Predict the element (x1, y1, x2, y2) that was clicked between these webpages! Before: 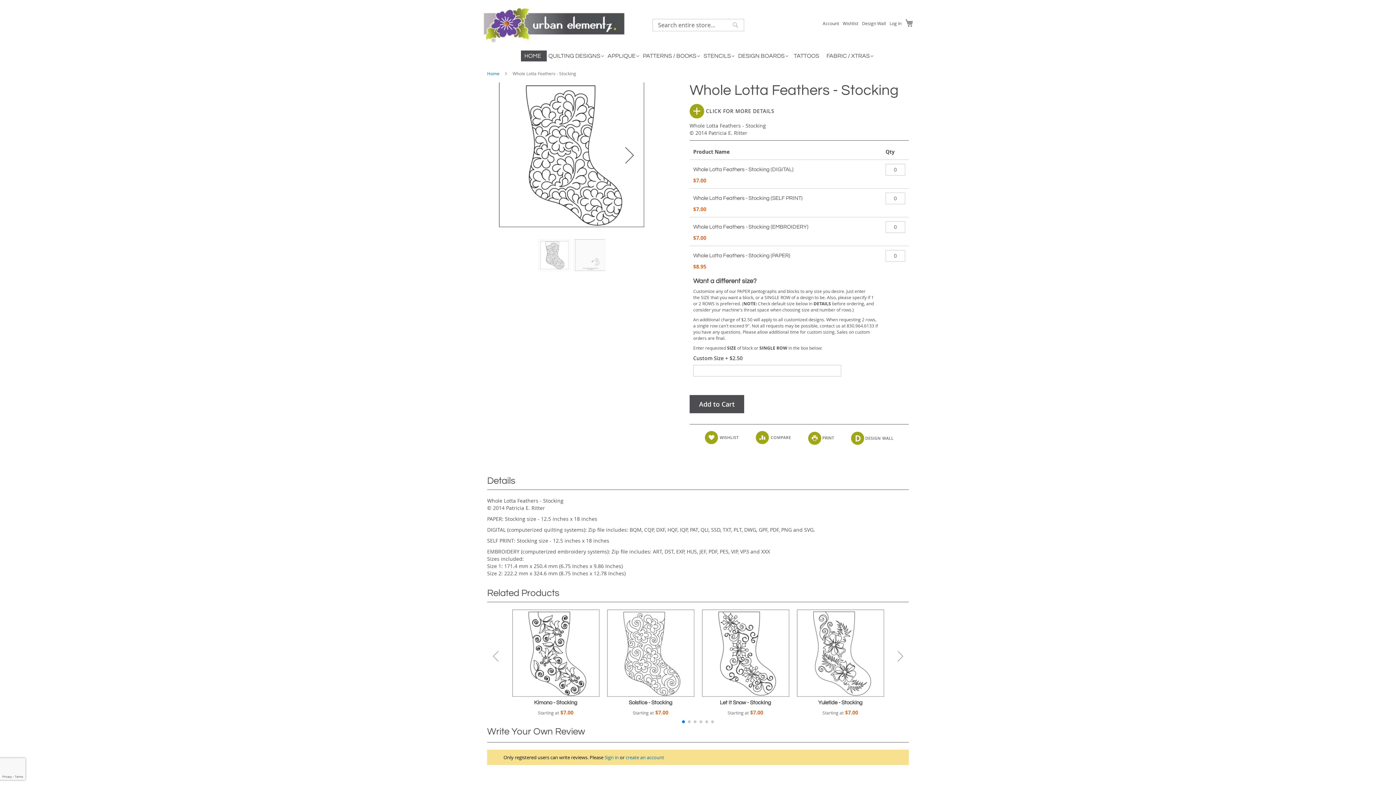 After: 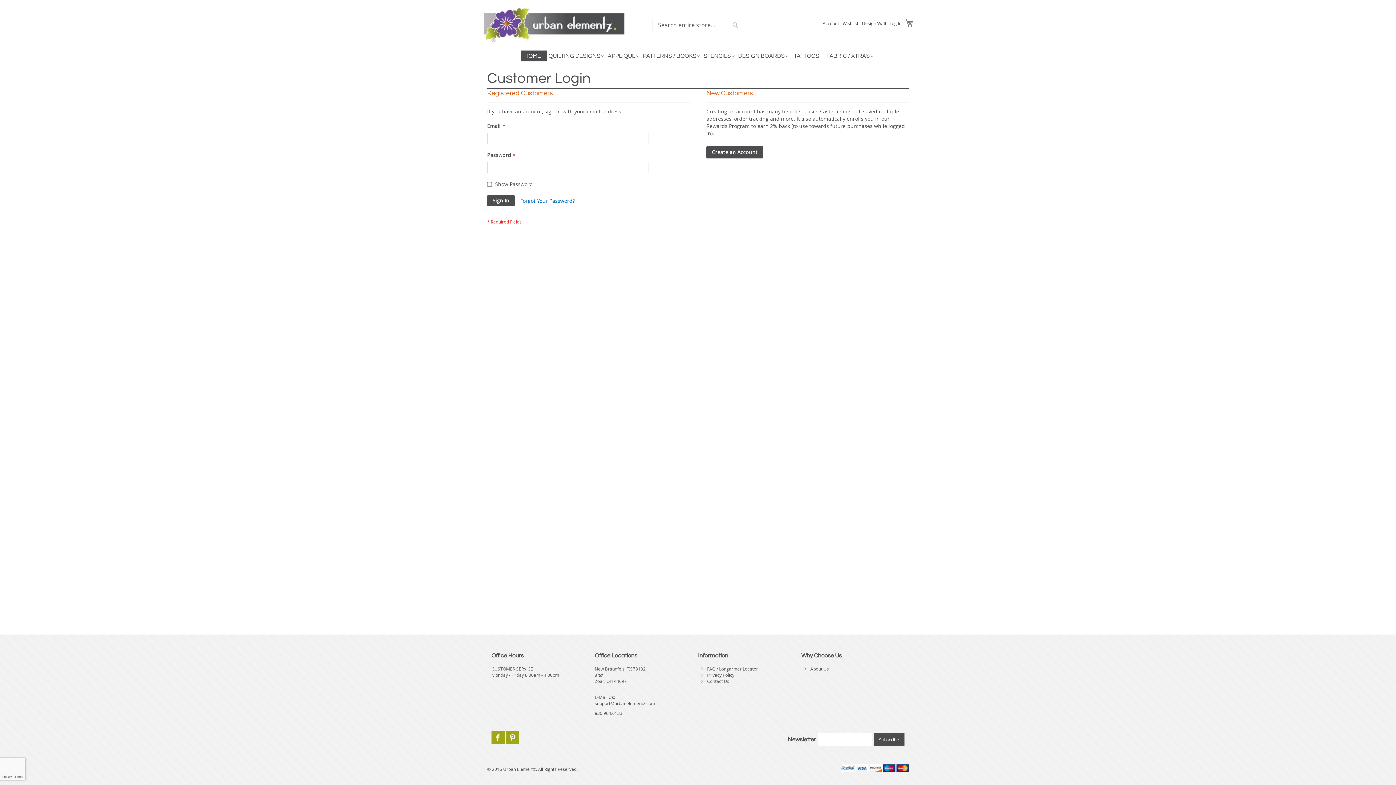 Action: bbox: (842, 20, 858, 26) label: Wishlist